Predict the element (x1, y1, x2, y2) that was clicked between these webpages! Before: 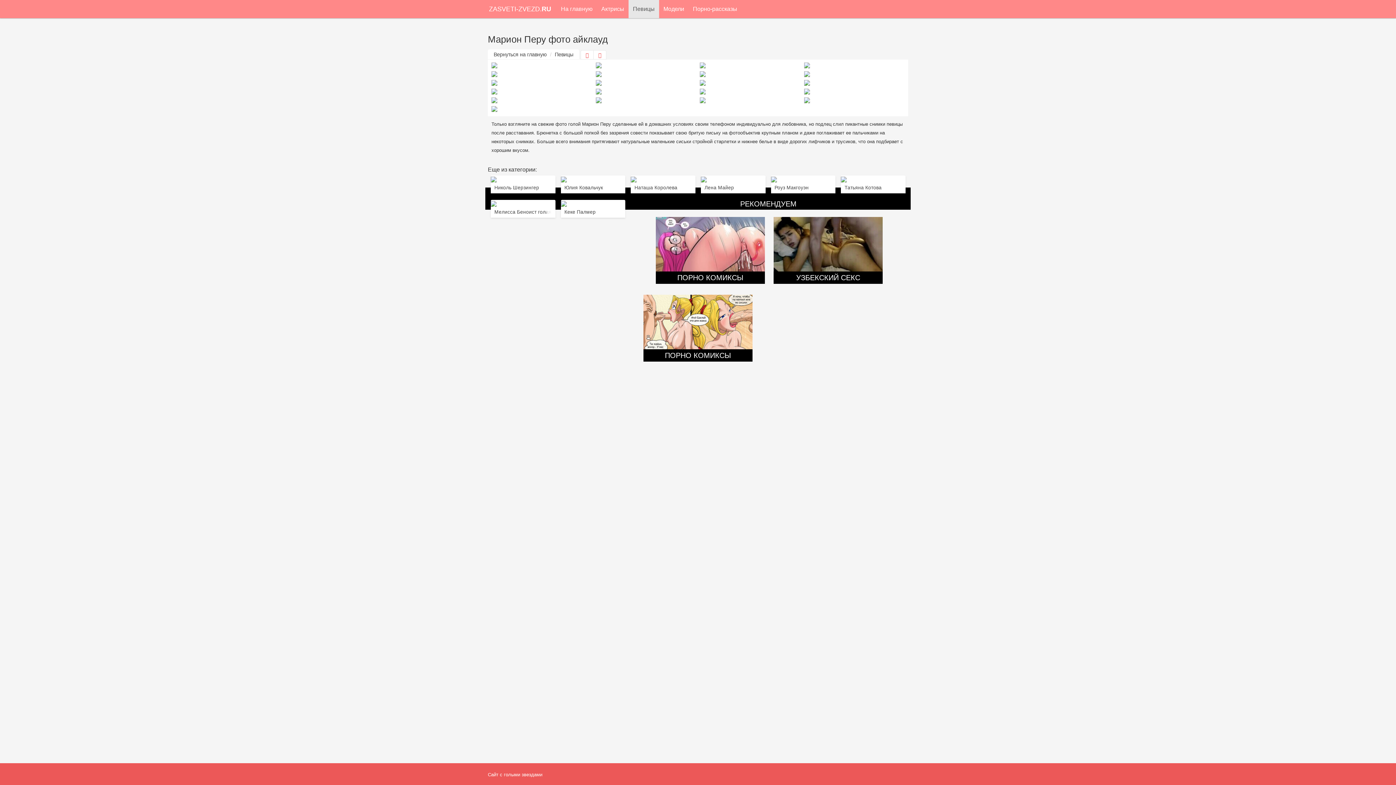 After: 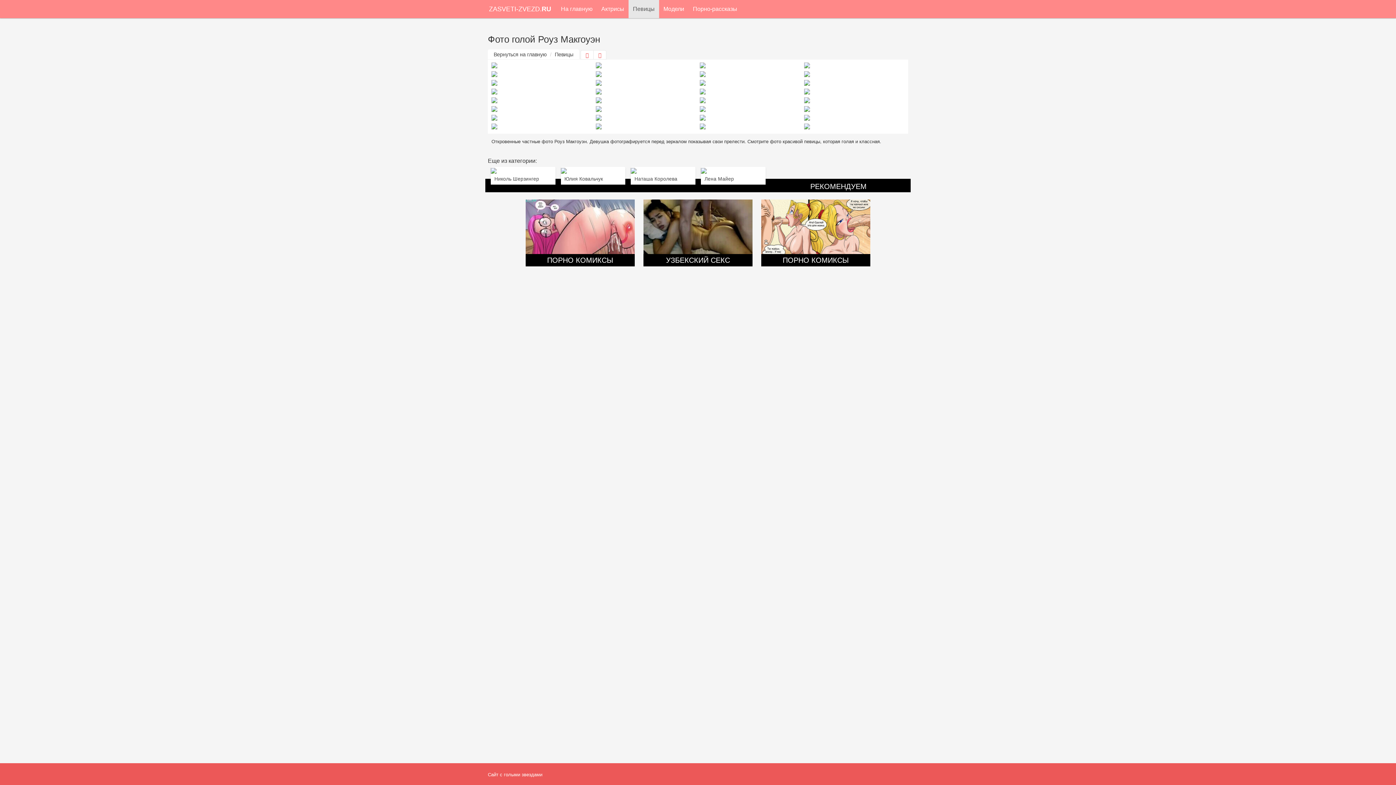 Action: label: Роуз Макгоуэн bbox: (774, 182, 832, 193)